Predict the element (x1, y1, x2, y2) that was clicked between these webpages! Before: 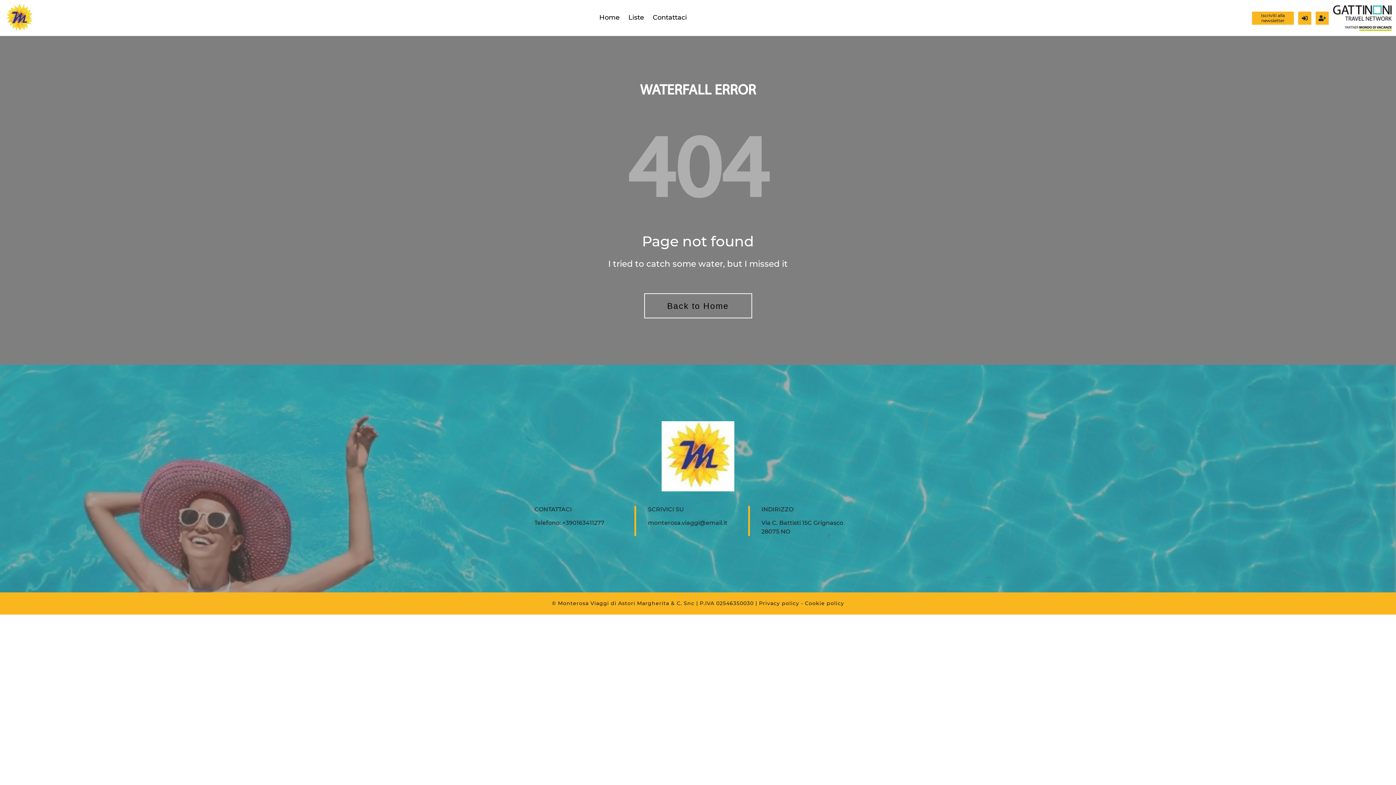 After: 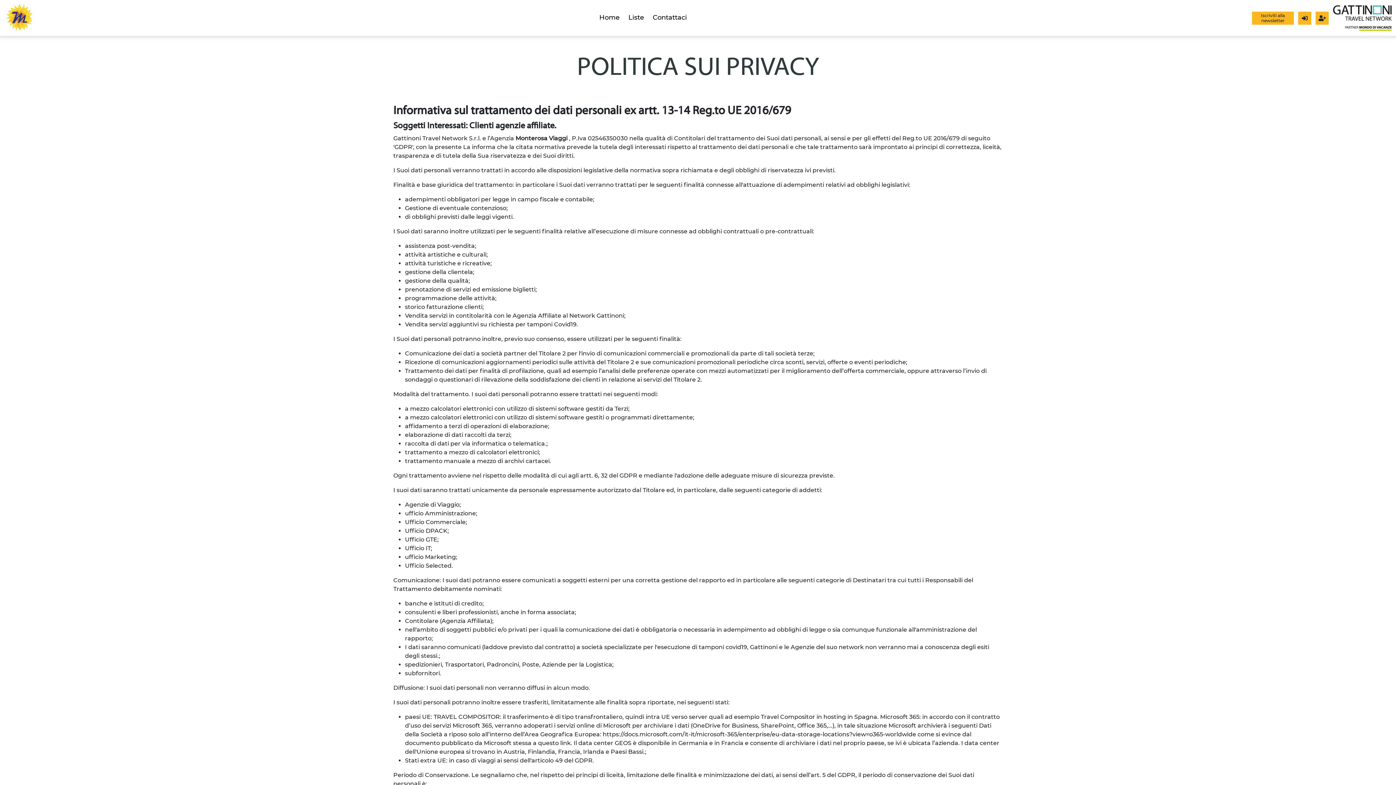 Action: label: Privacy policy bbox: (759, 600, 799, 606)